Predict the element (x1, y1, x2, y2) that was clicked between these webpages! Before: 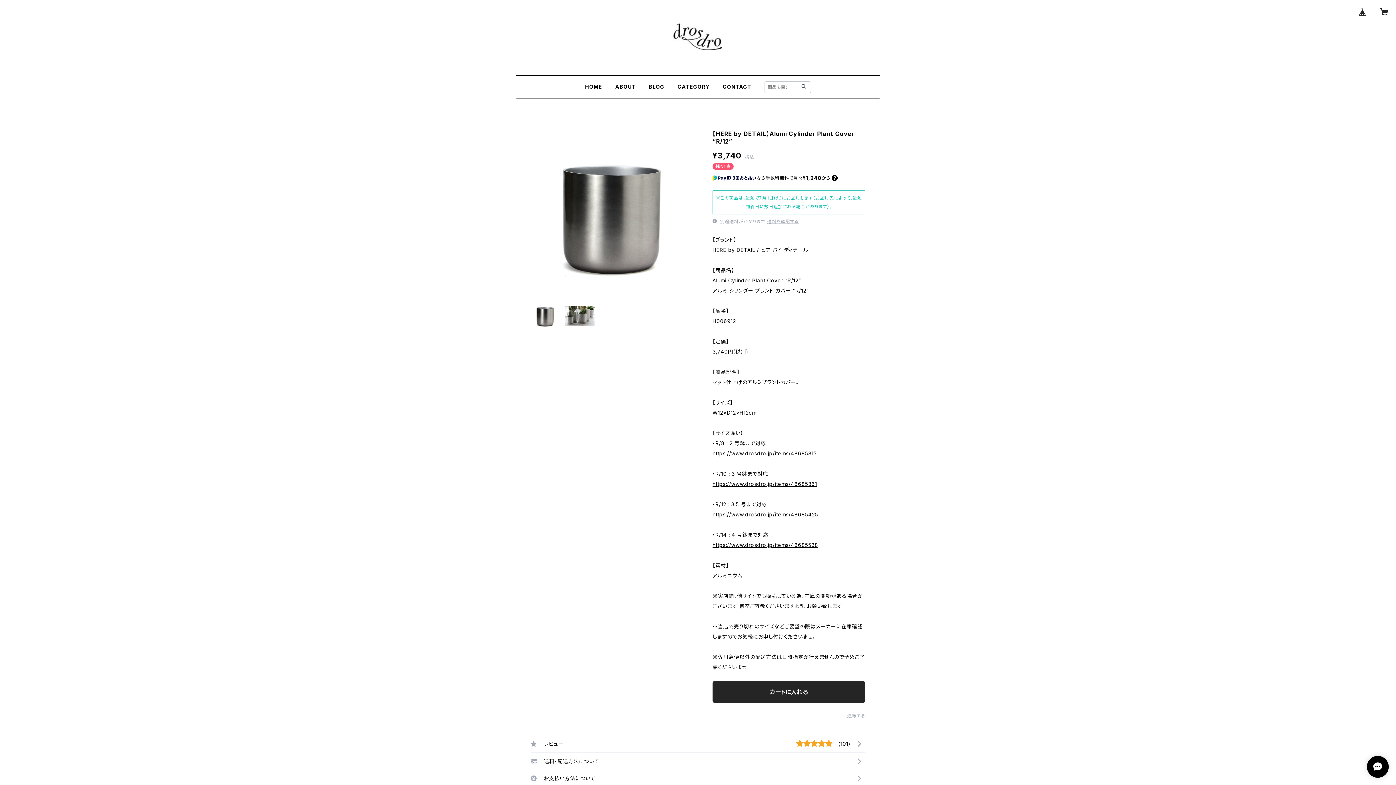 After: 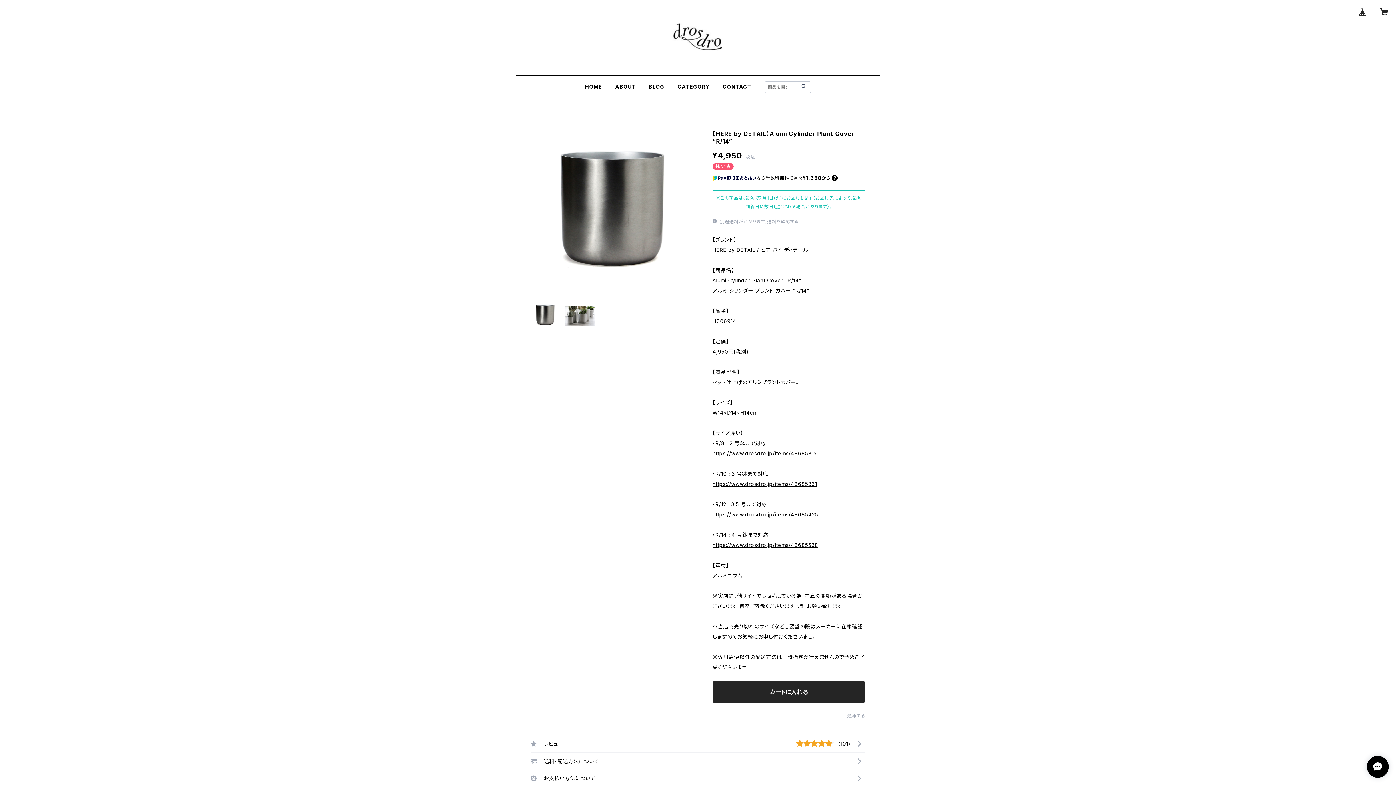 Action: label: https://www.drosdro.jp/items/48685538 bbox: (712, 542, 818, 548)